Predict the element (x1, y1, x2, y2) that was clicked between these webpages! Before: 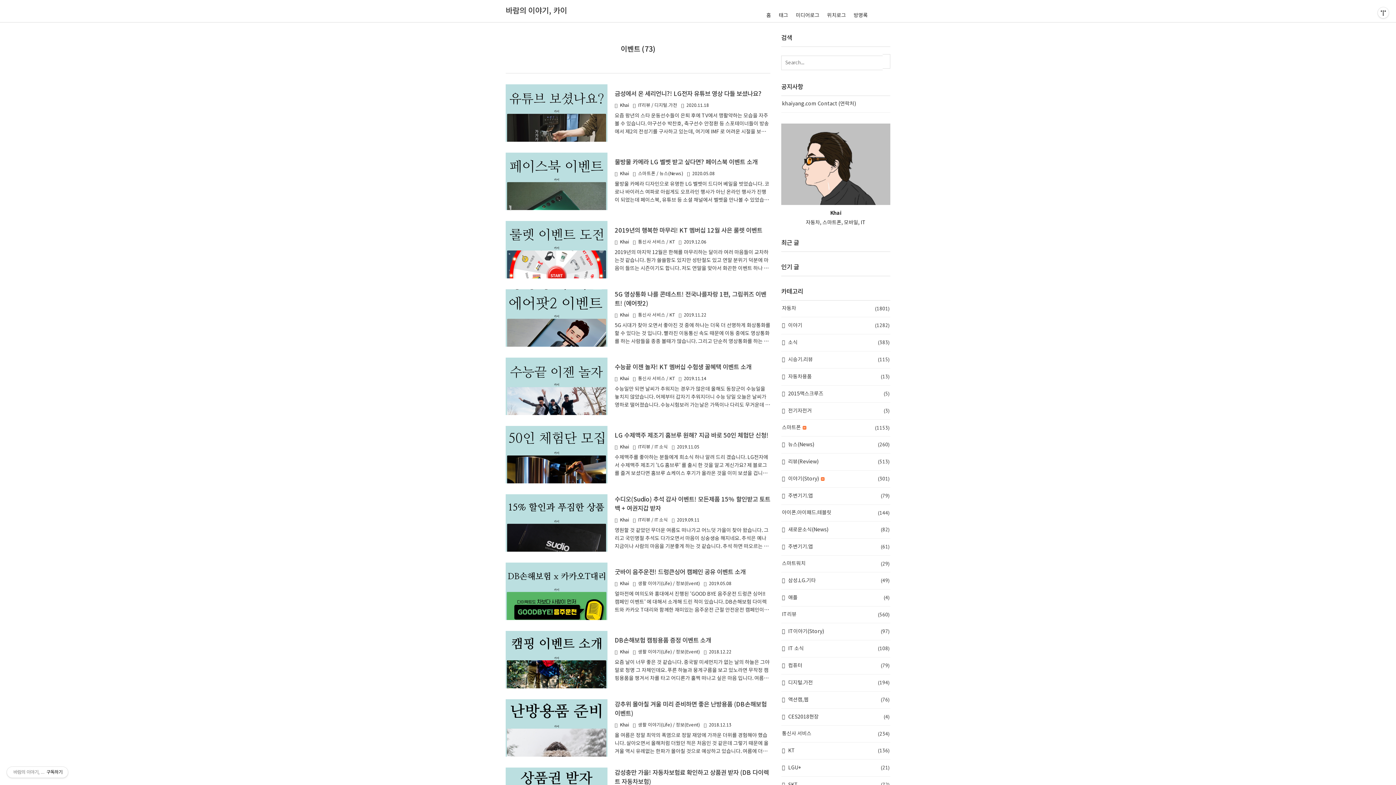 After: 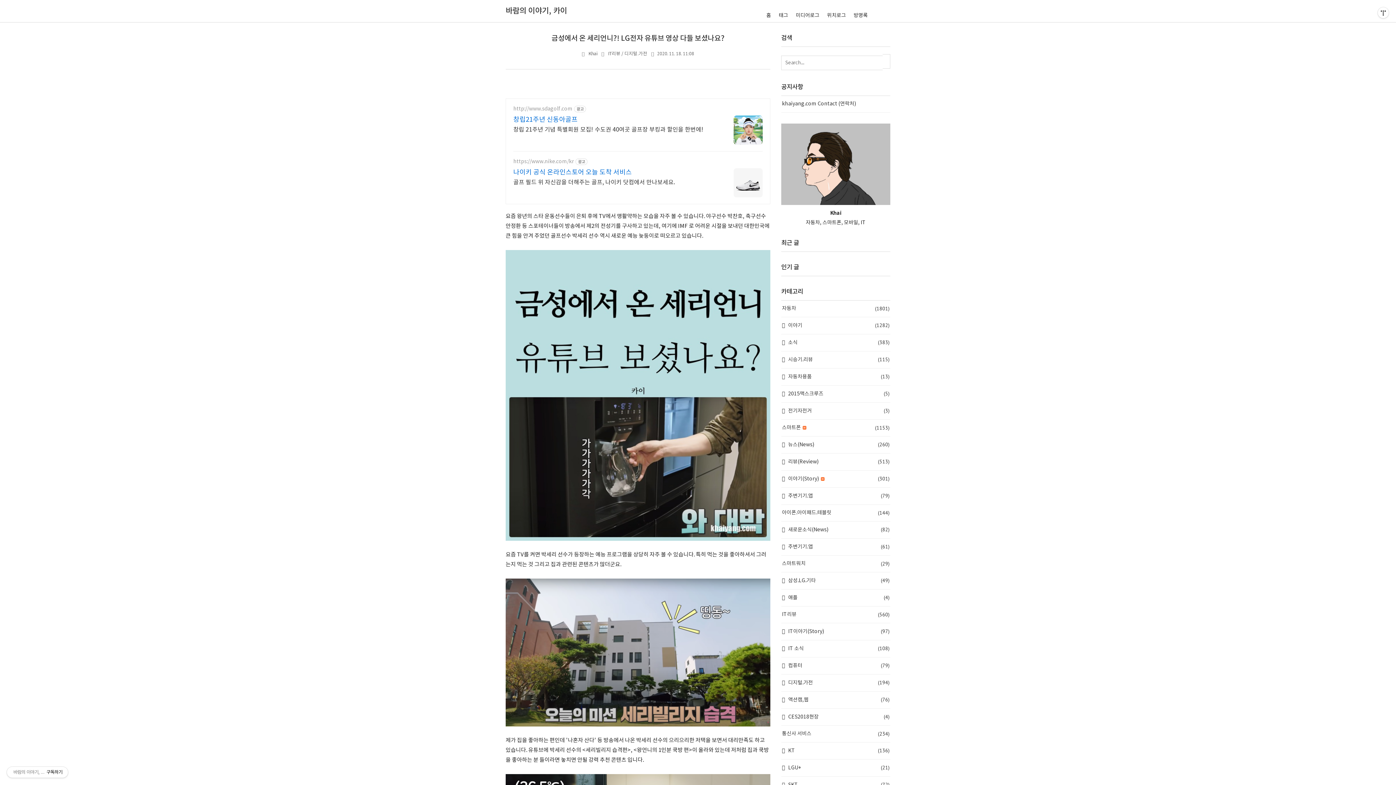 Action: label: 금성에서 온 세리언니?! LG전자 유튜브 영상 다들 보셨나요? bbox: (614, 90, 761, 97)